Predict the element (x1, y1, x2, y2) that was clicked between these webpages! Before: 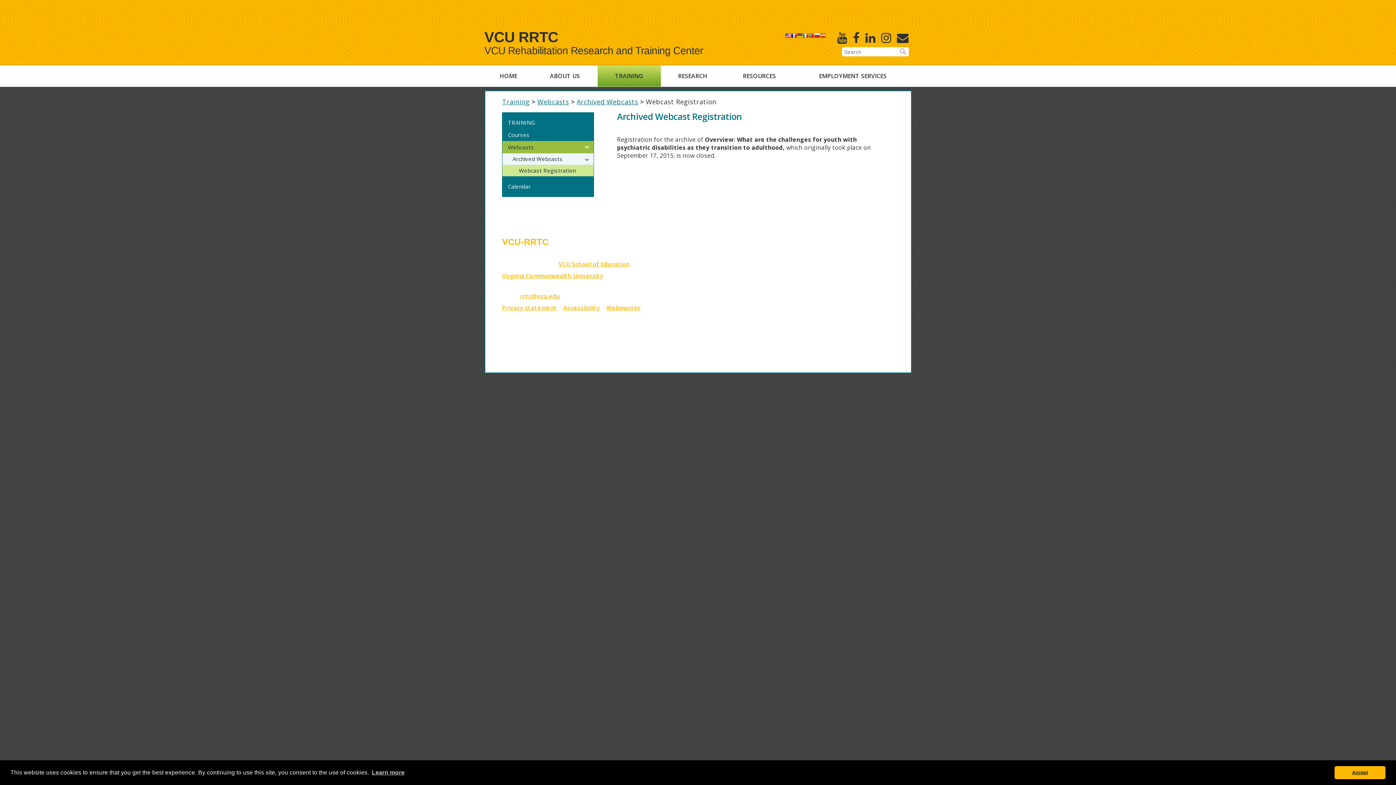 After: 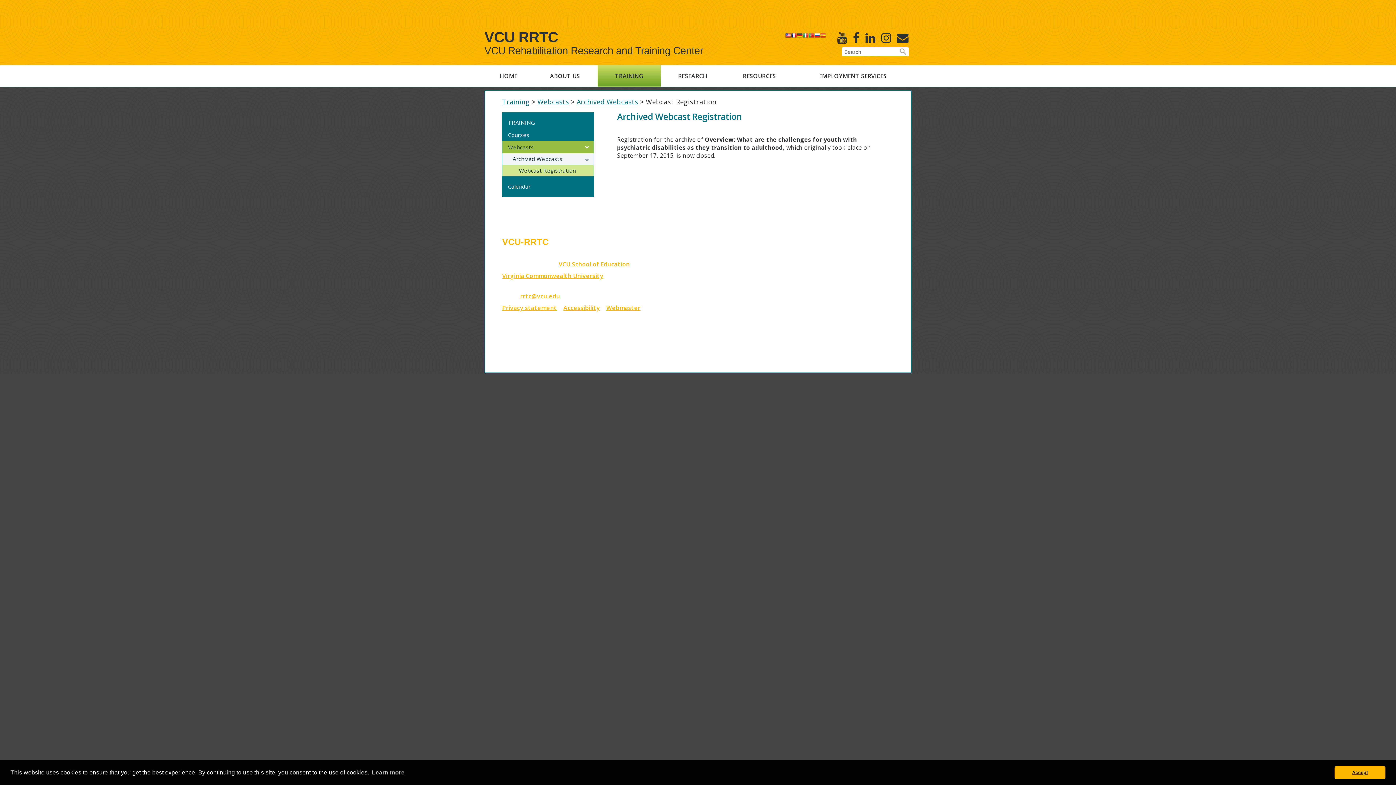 Action: label: Youtube bbox: (837, 32, 847, 43)